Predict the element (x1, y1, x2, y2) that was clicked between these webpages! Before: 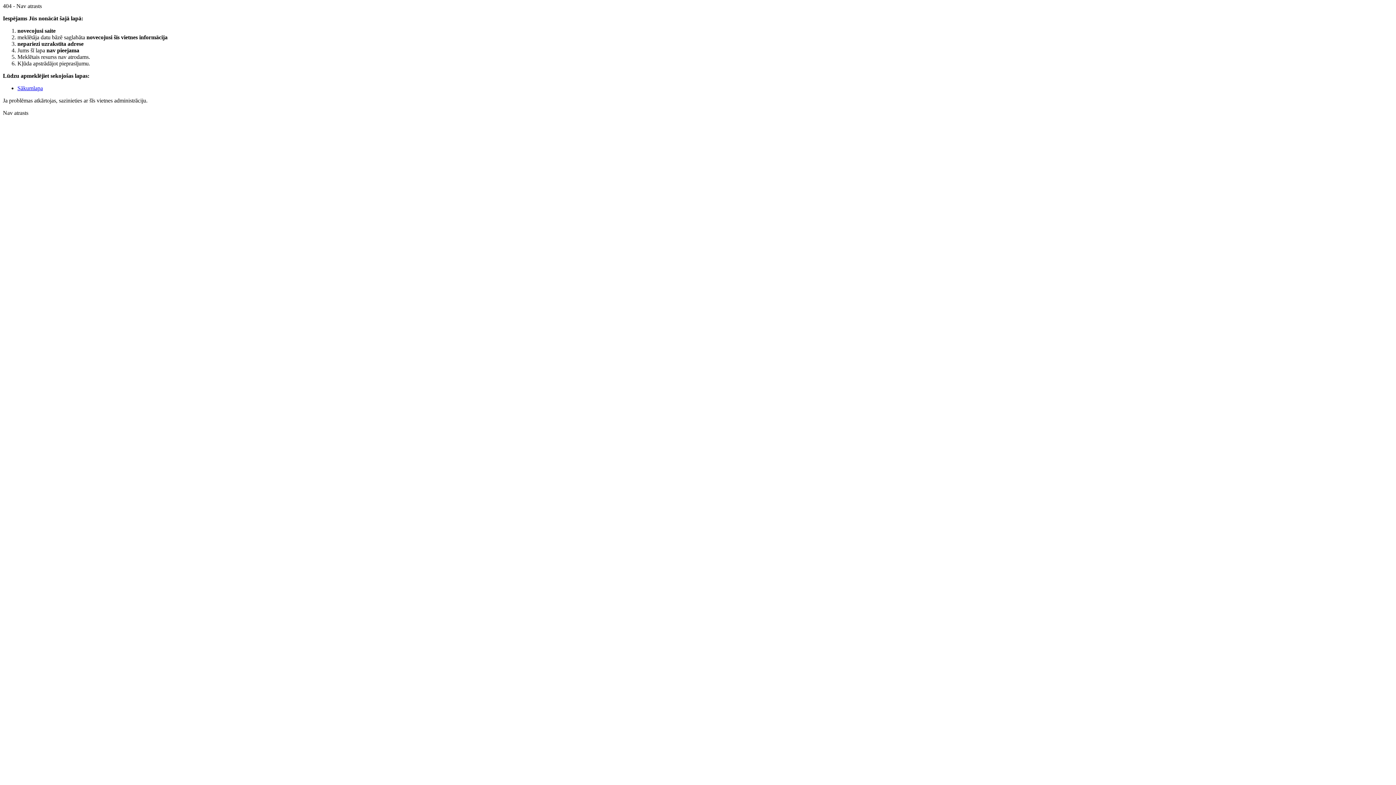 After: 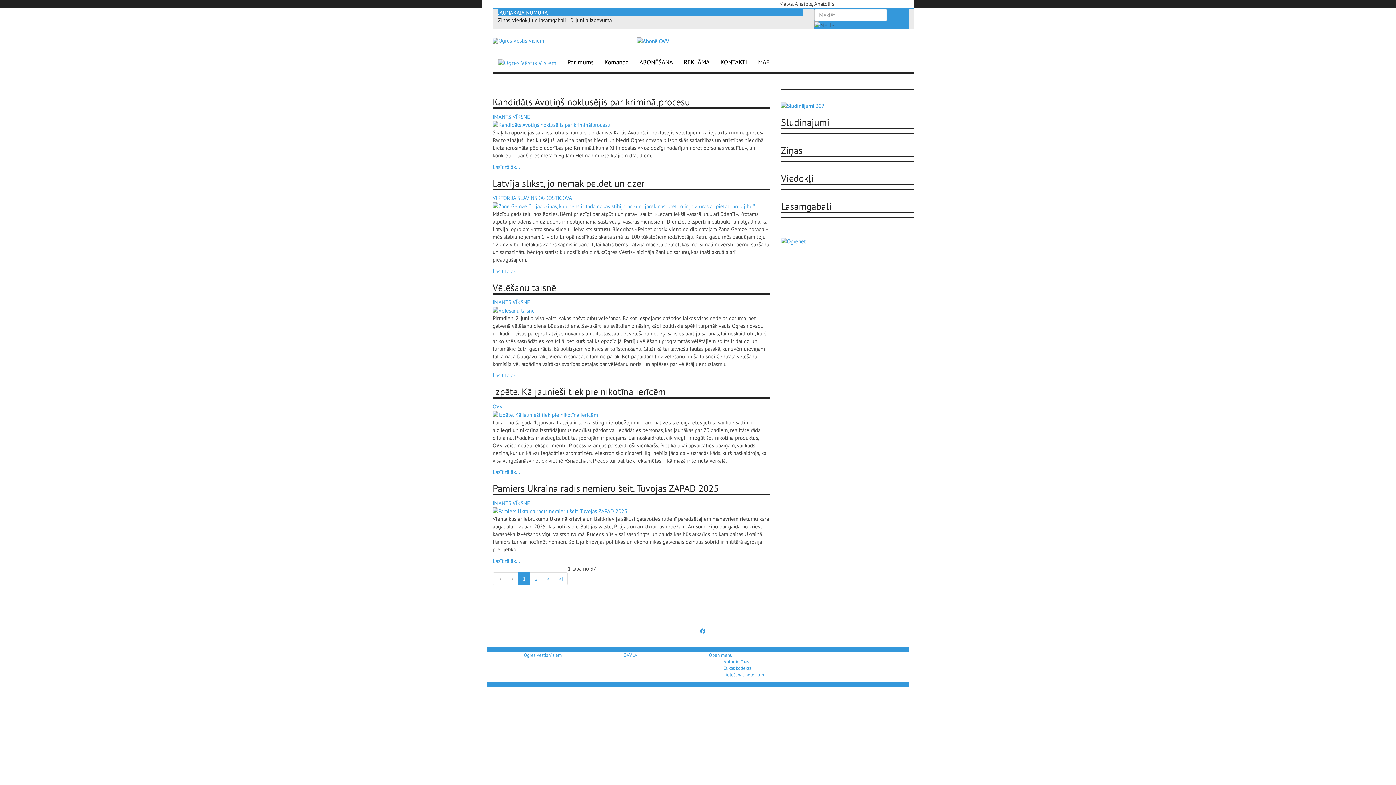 Action: bbox: (17, 85, 42, 91) label: Sākumlapa